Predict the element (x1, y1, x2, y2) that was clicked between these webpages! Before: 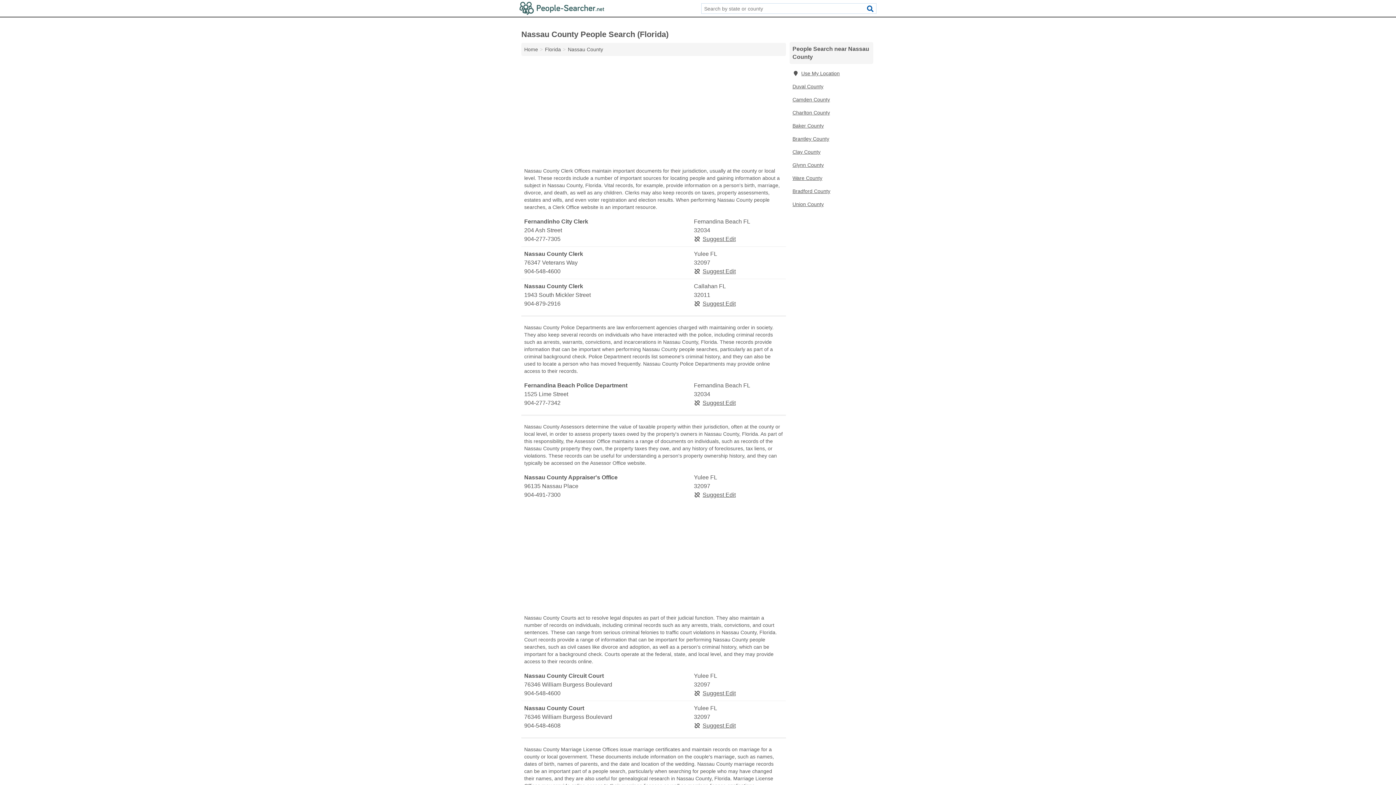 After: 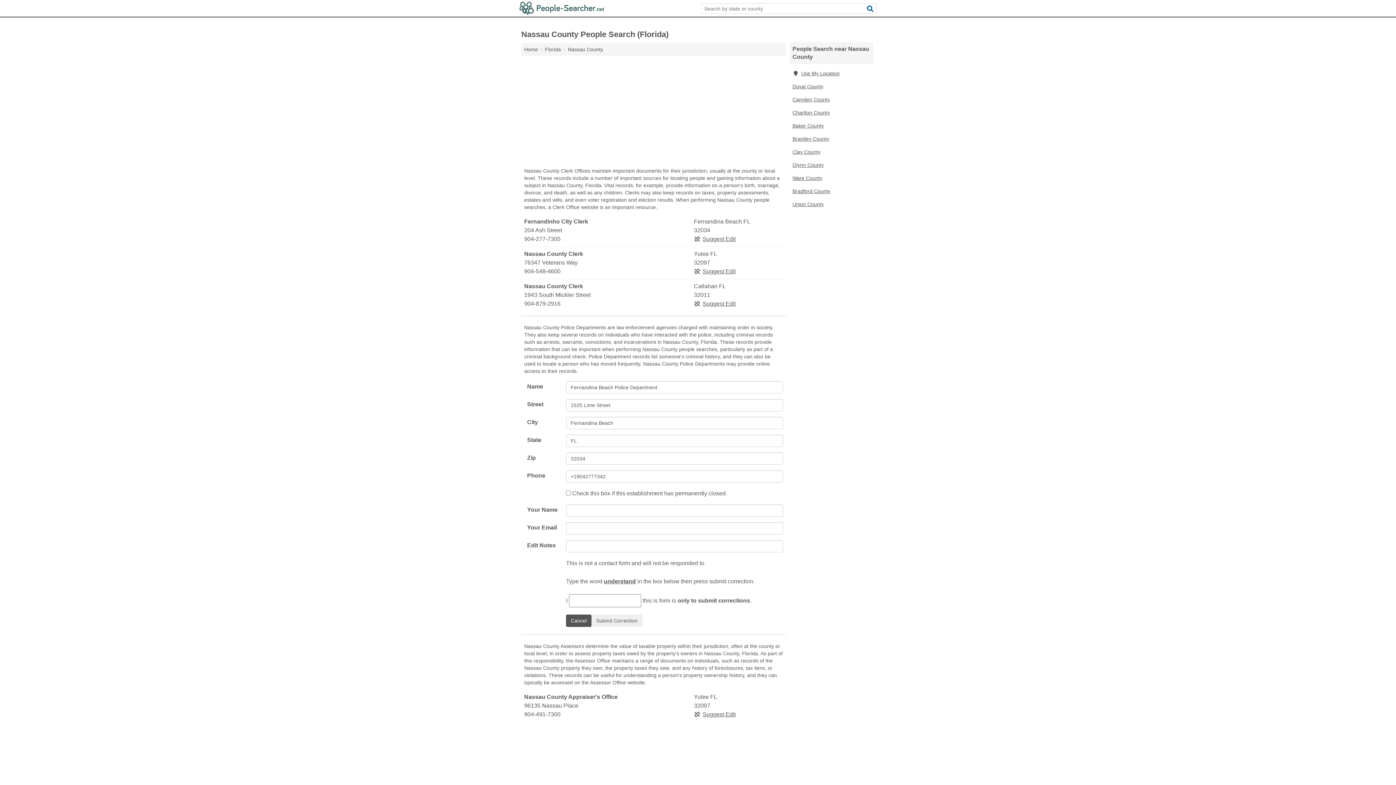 Action: bbox: (694, 400, 735, 406) label: Suggest Edit